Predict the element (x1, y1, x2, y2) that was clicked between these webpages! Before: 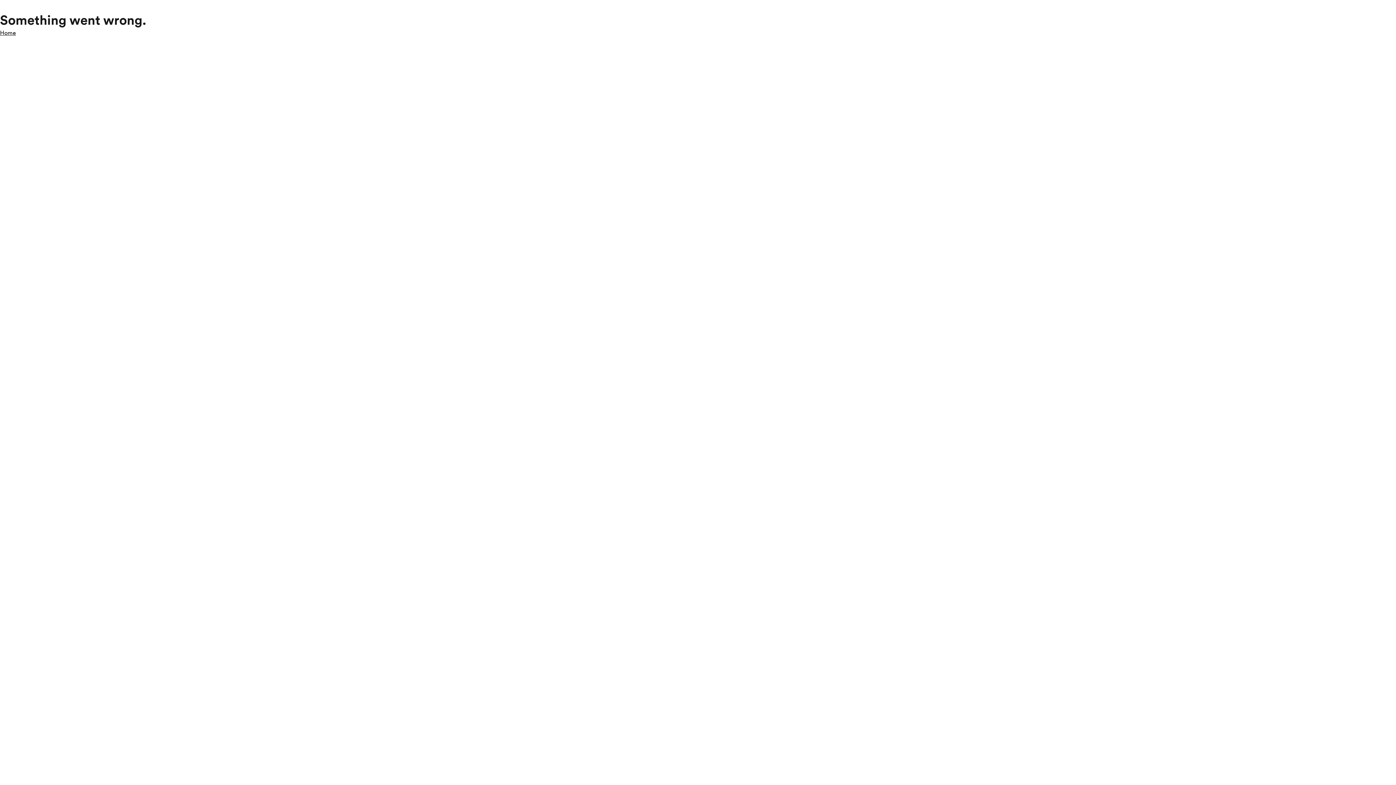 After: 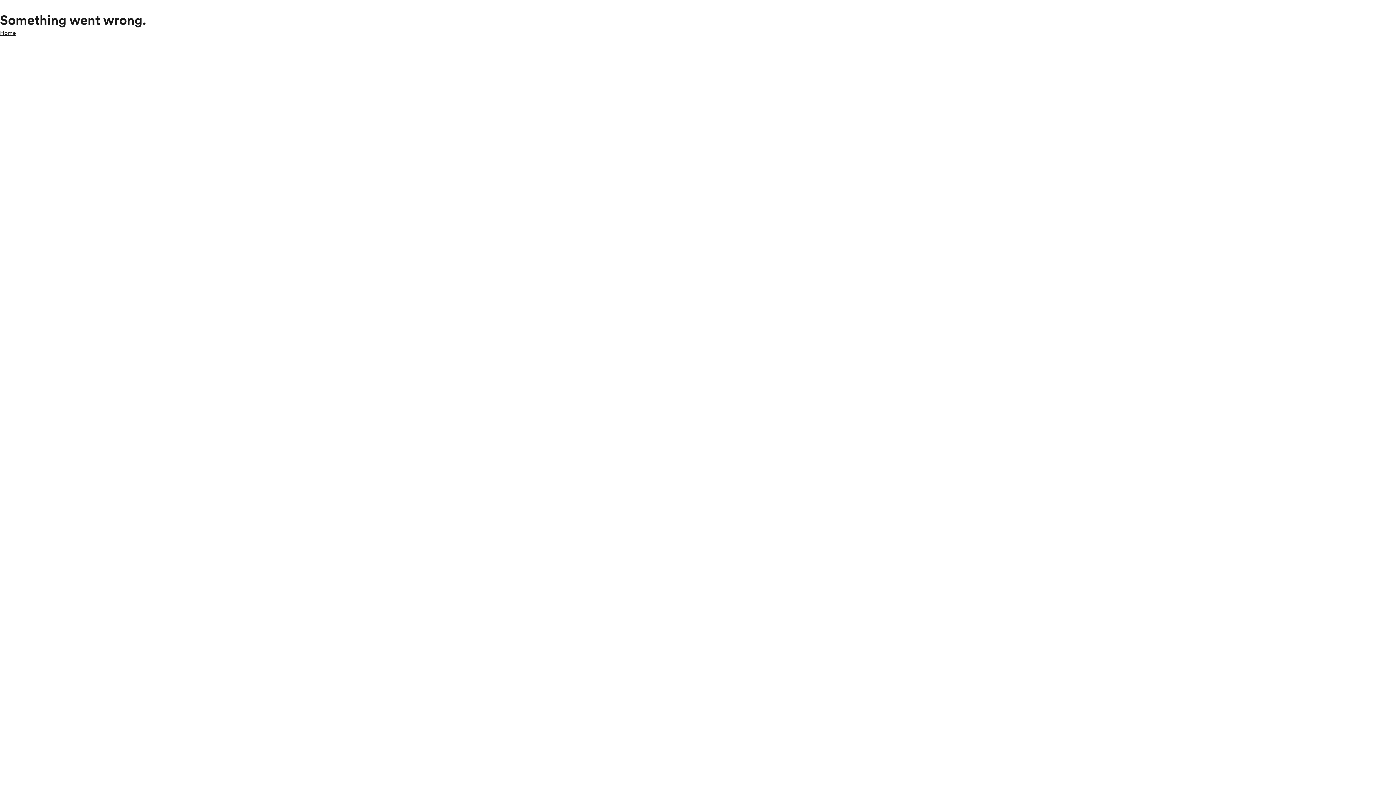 Action: label: Home bbox: (0, 28, 16, 37)